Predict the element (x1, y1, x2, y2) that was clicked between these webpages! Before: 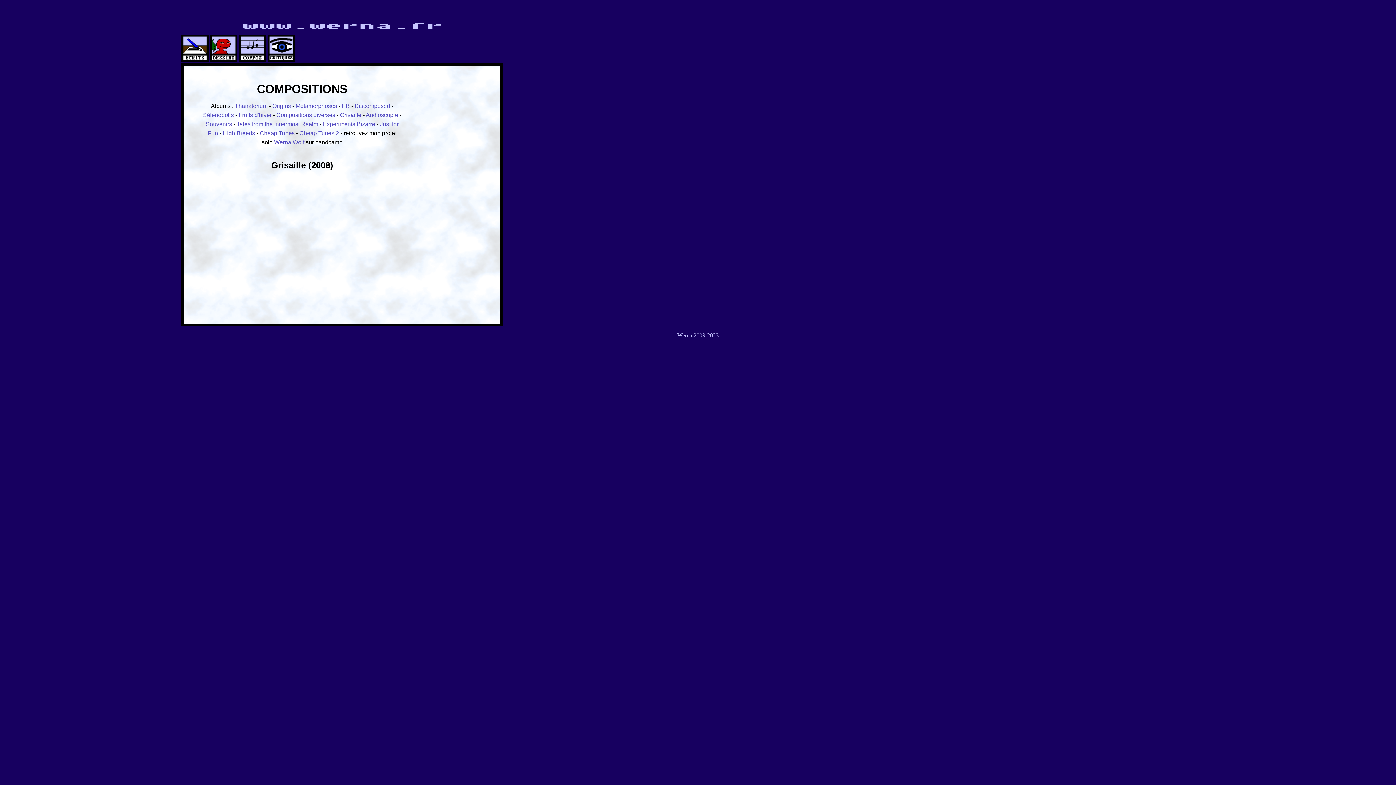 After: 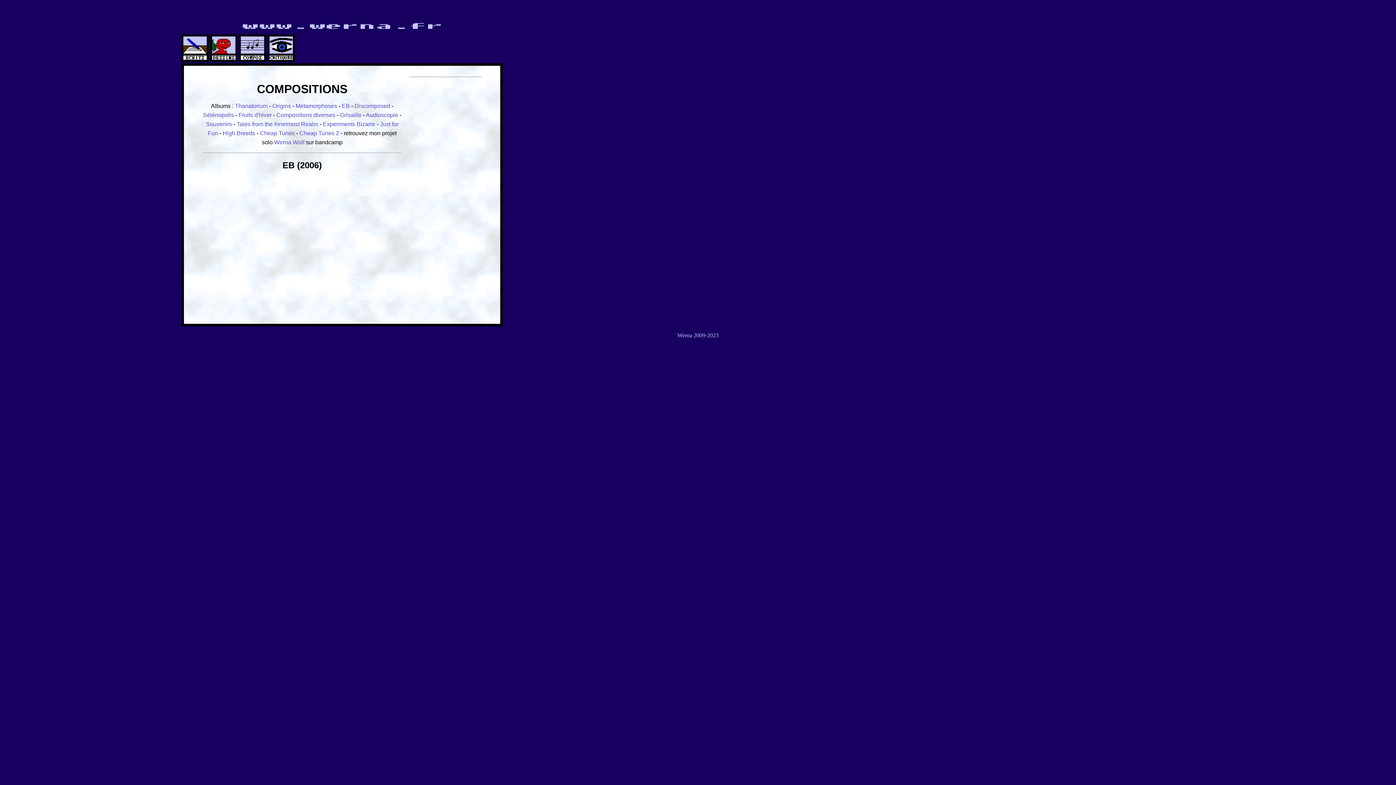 Action: label: EB bbox: (341, 103, 349, 109)